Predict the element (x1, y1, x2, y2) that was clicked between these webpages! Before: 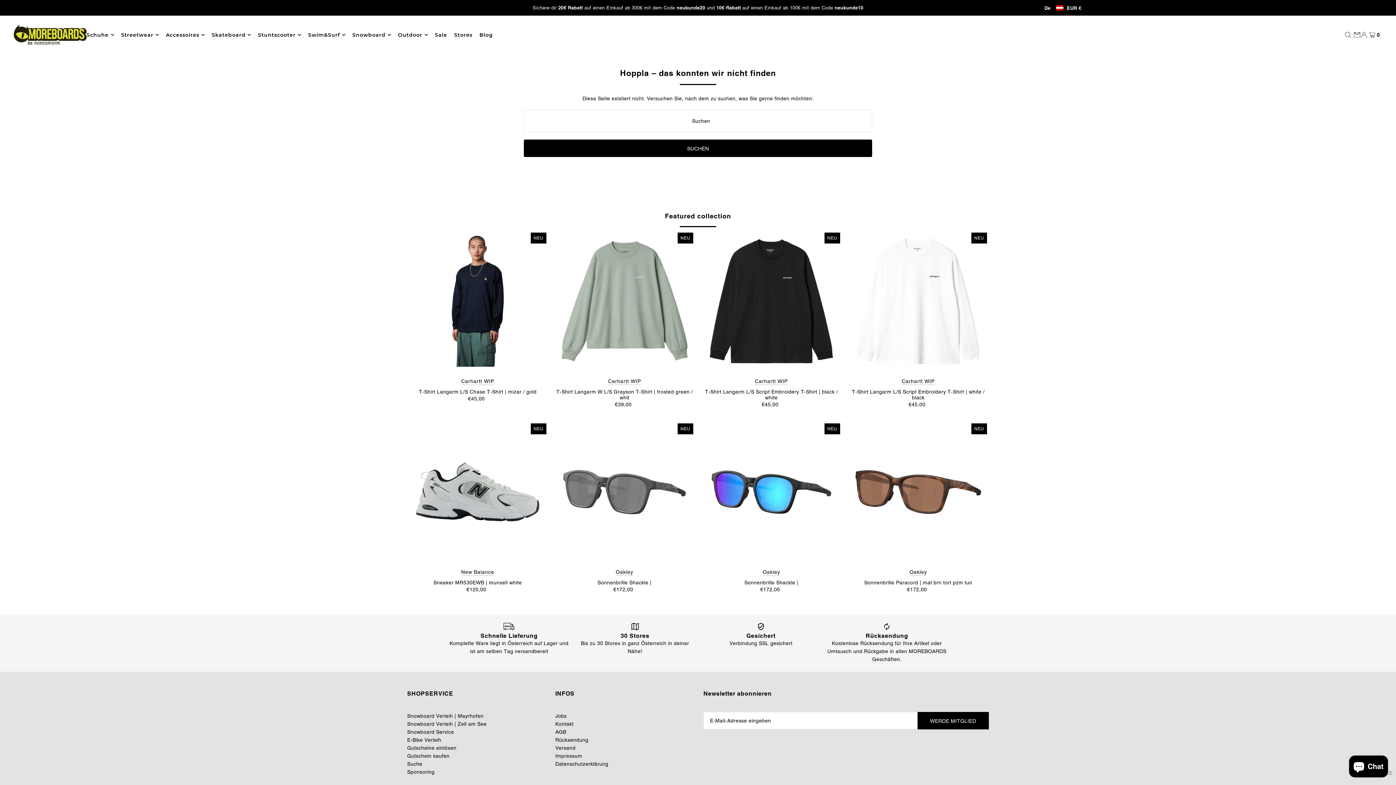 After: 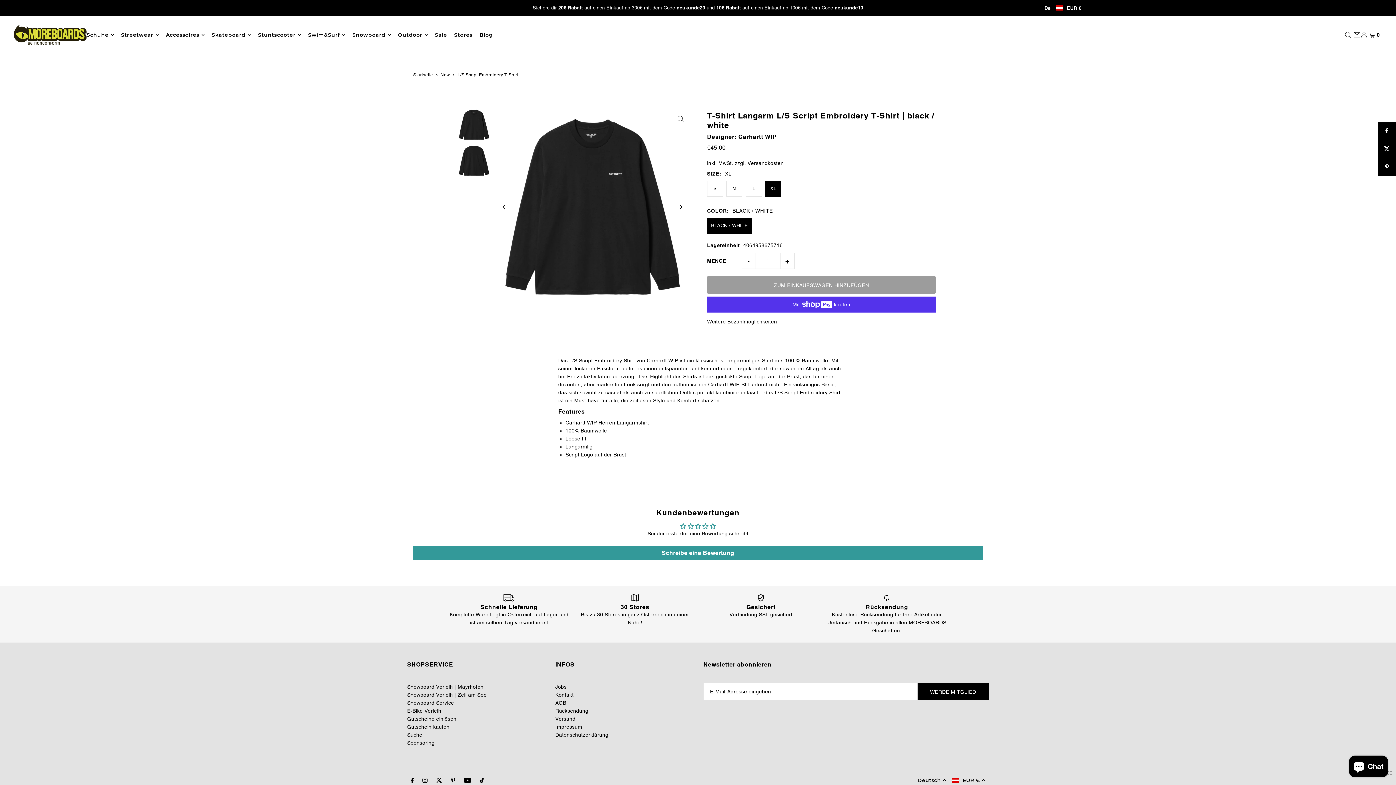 Action: label: Carhartt WIP

T-Shirt Langarm L/S Script Embroidery T-Shirt | black / white bbox: (701, 377, 842, 400)